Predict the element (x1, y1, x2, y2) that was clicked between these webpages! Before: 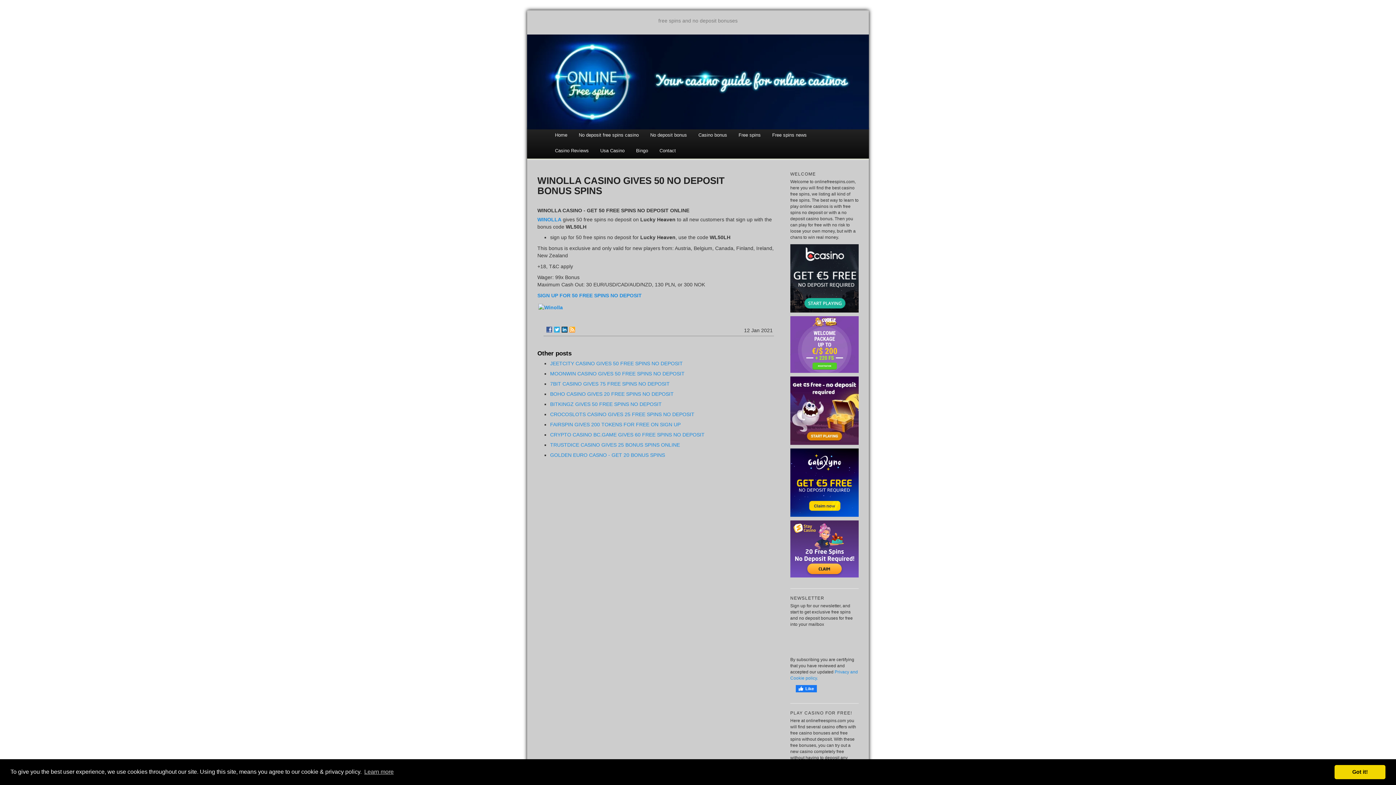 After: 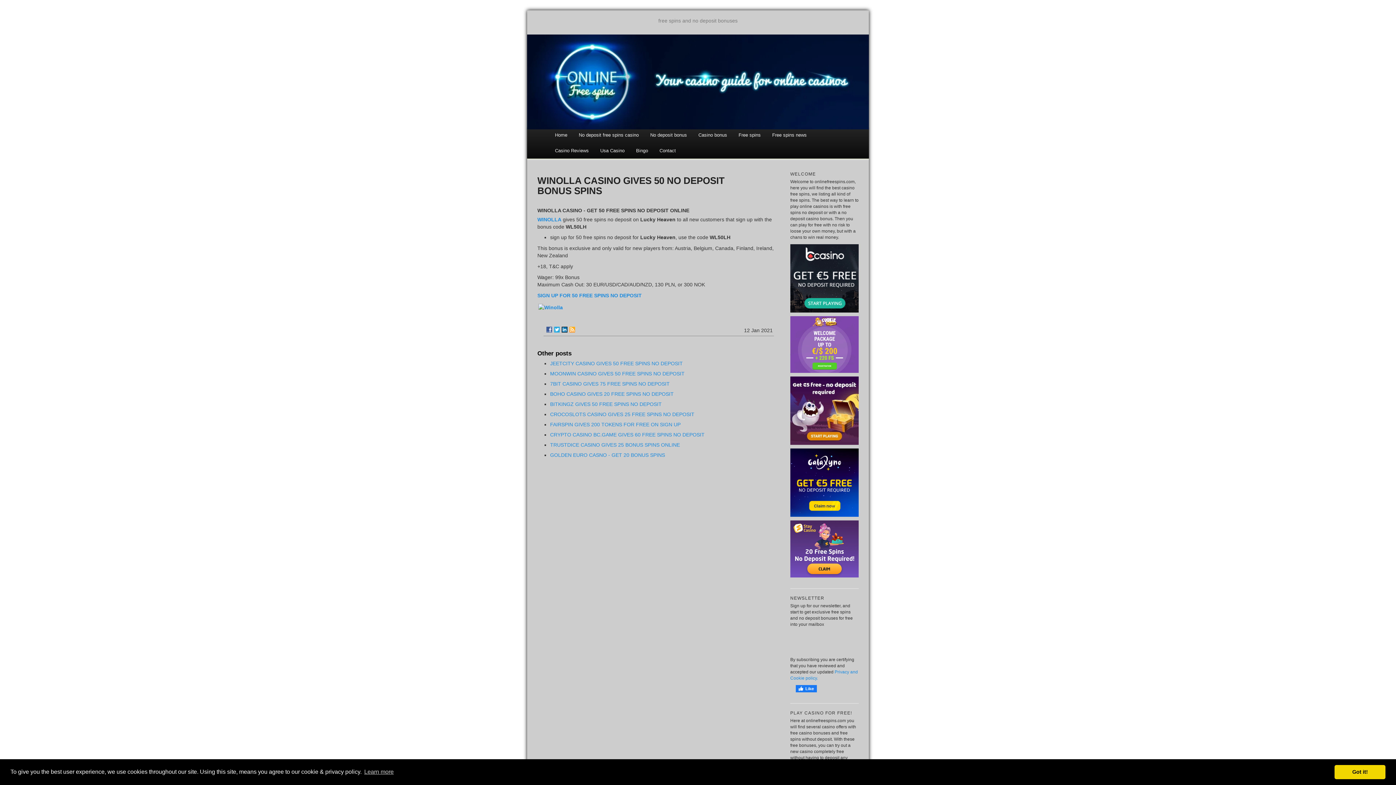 Action: bbox: (561, 326, 567, 332)